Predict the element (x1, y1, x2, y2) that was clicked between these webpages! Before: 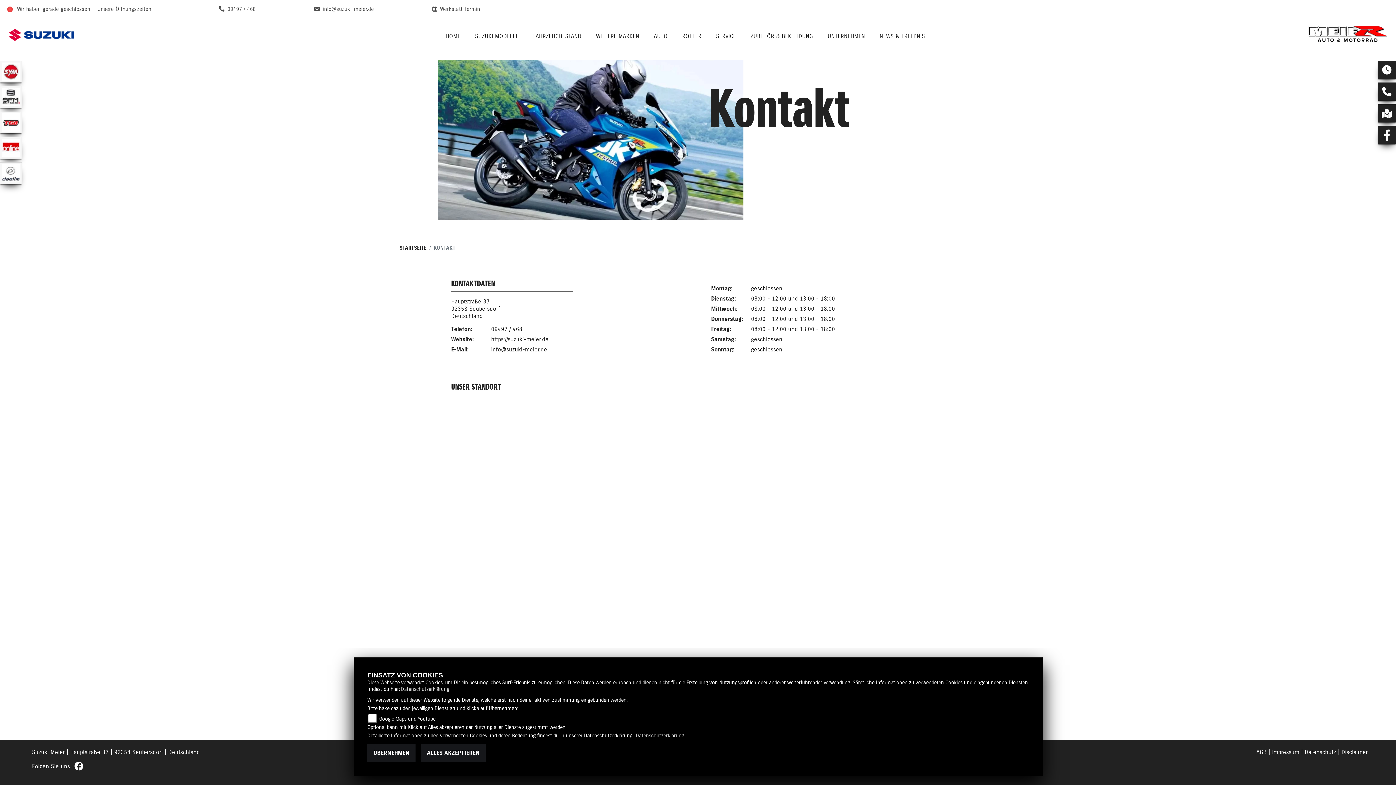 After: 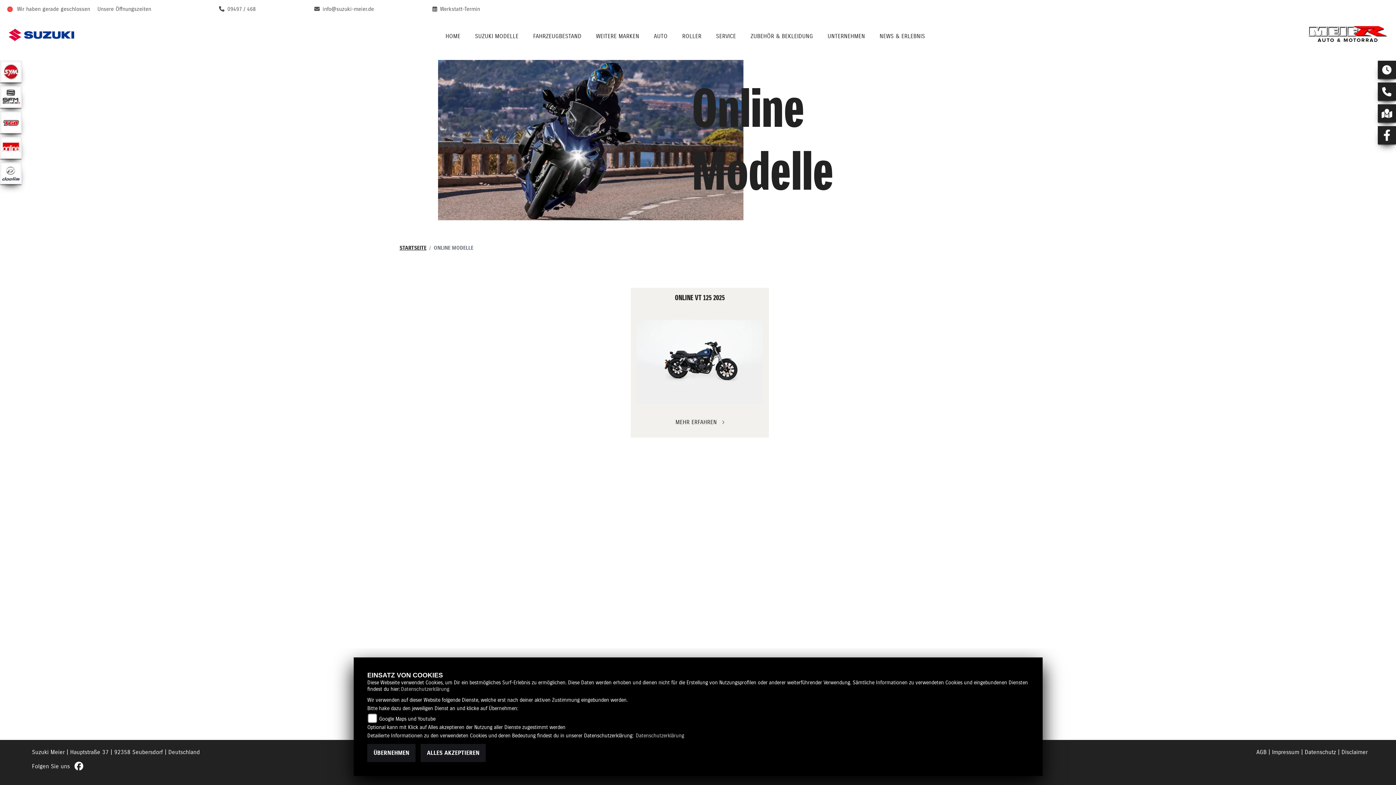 Action: label: Zur Landingpage:  online bbox: (0, 137, 21, 158)